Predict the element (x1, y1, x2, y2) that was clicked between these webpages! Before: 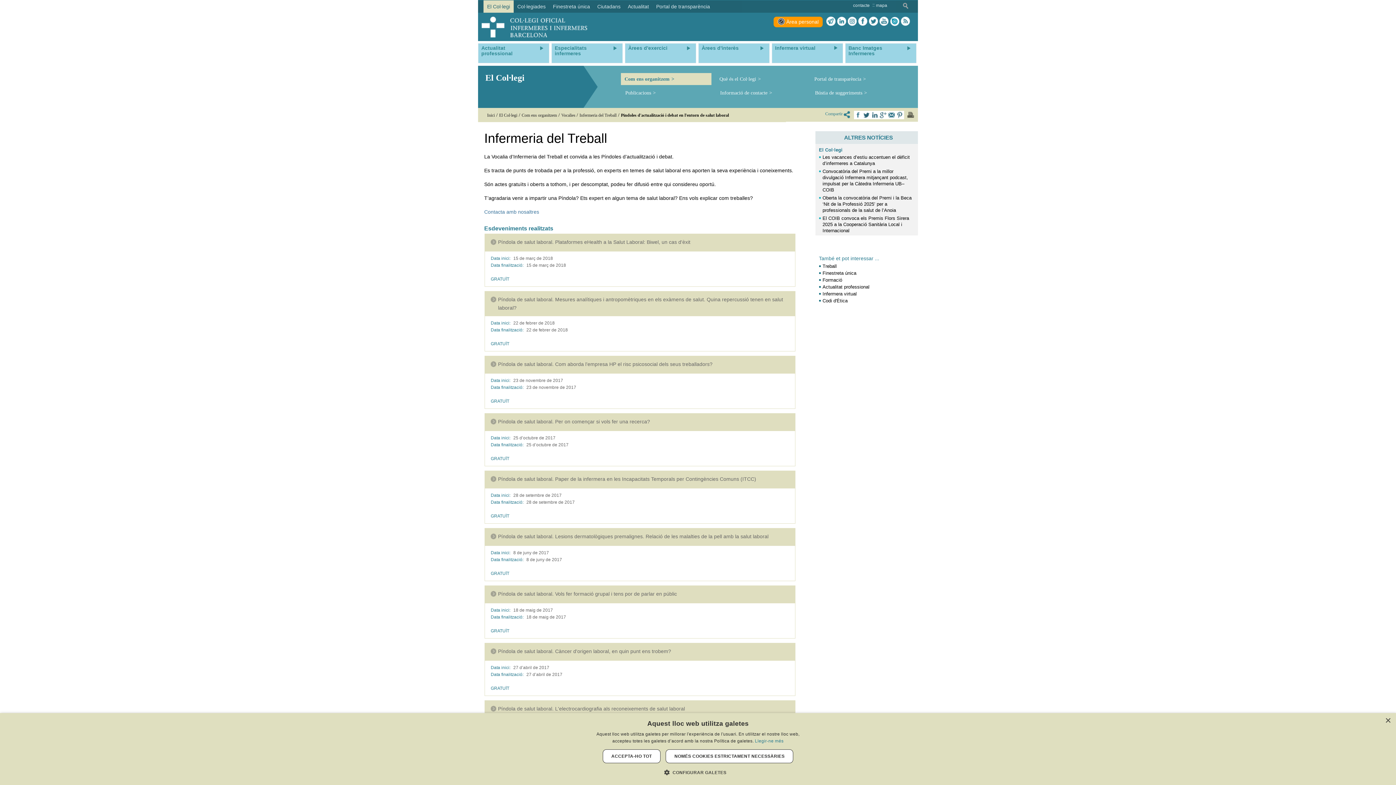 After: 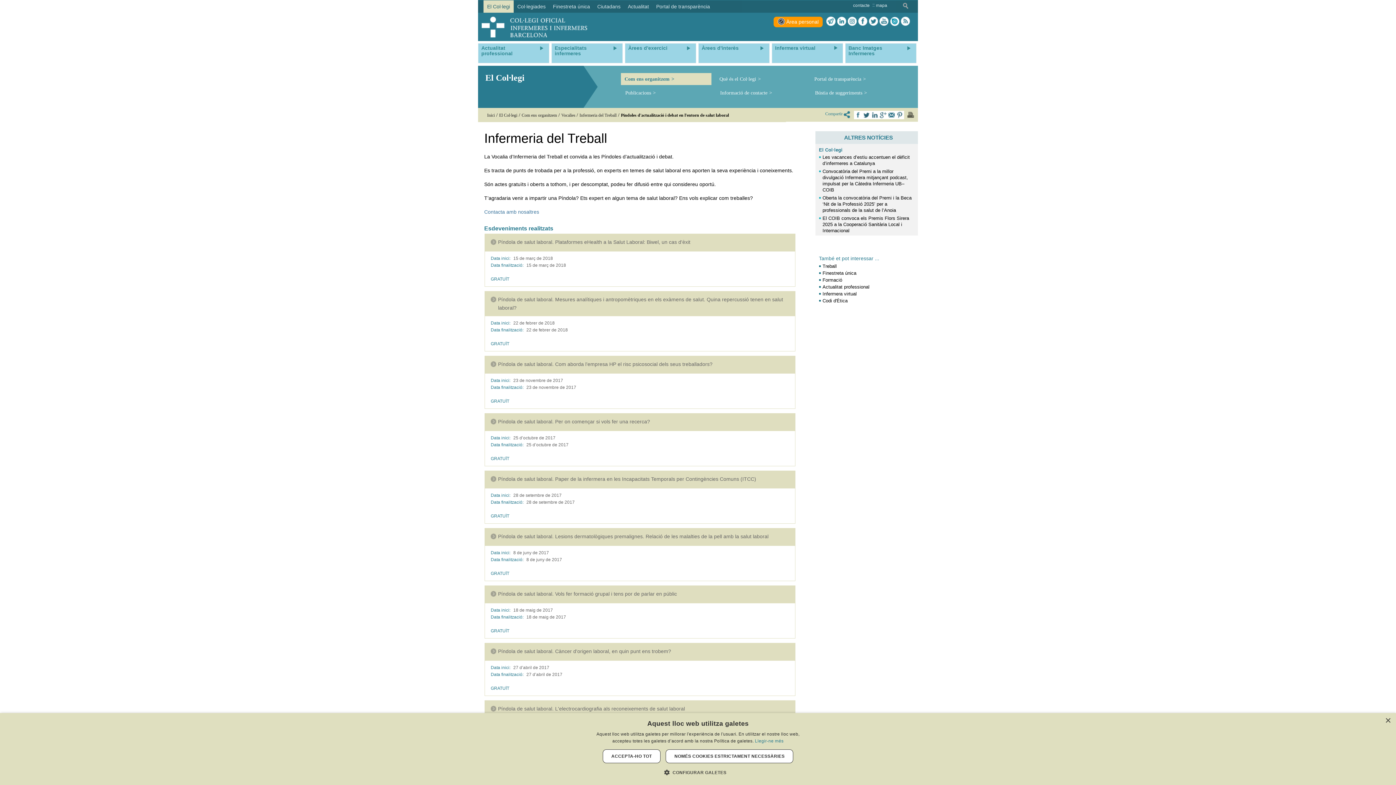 Action: bbox: (862, 110, 870, 119)